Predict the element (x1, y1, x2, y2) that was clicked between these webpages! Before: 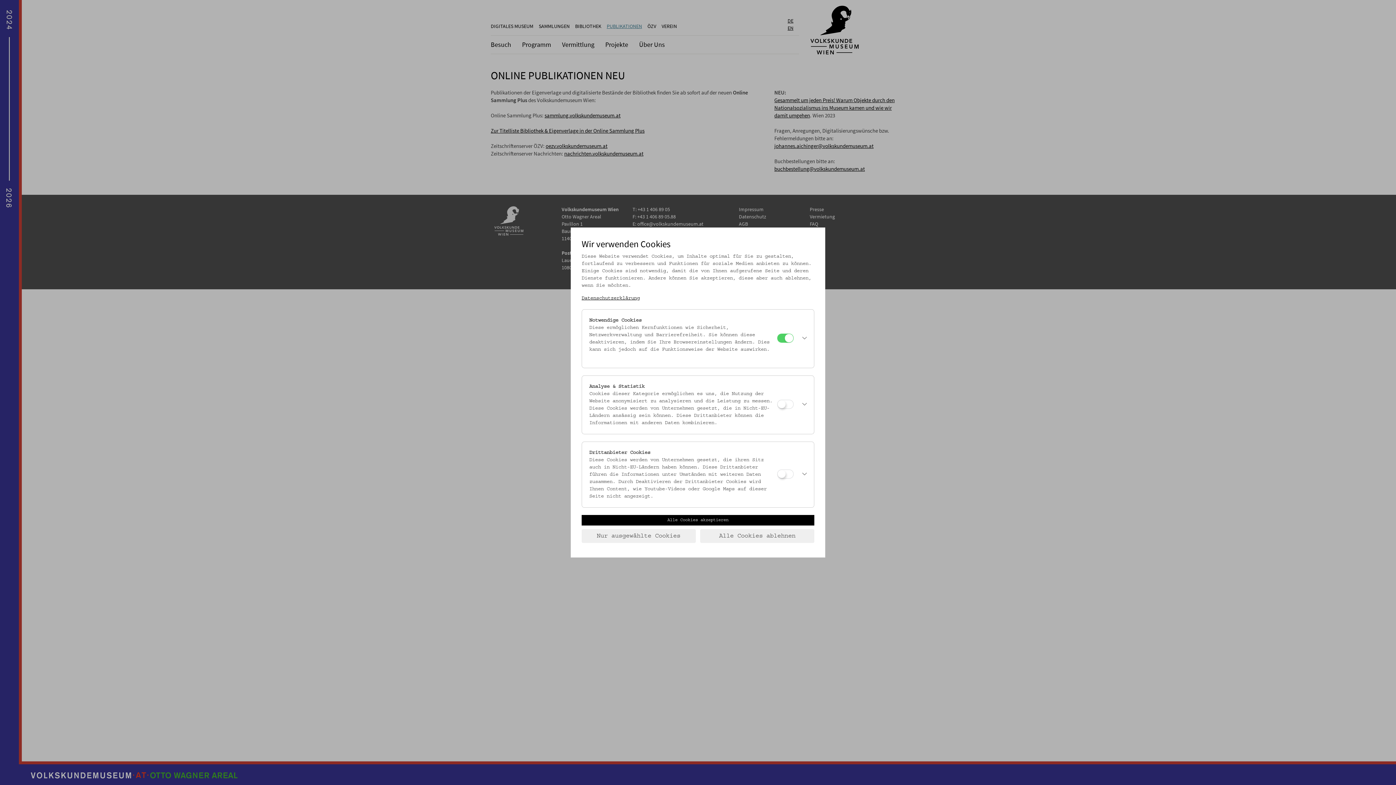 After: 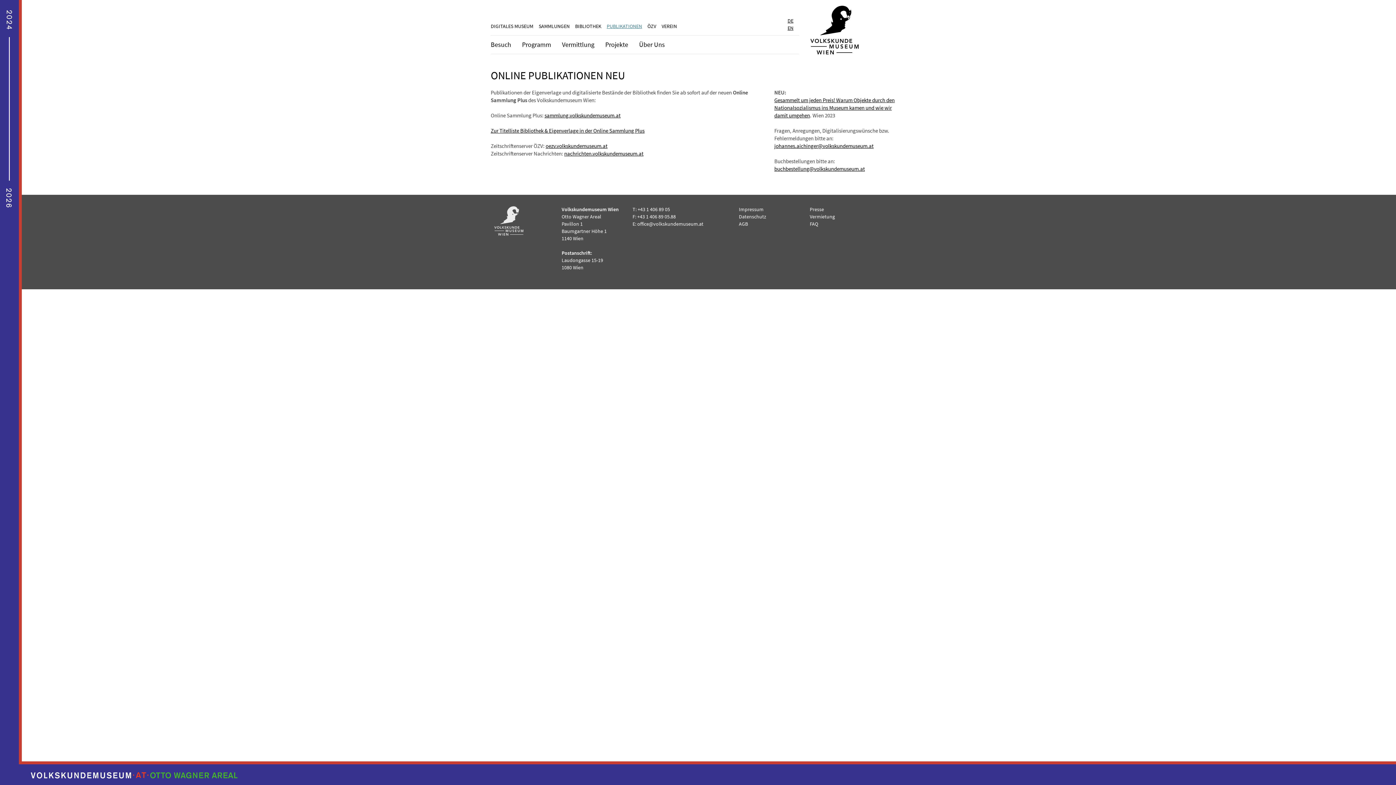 Action: label: Nur ausgewählte Cookies bbox: (581, 529, 695, 543)